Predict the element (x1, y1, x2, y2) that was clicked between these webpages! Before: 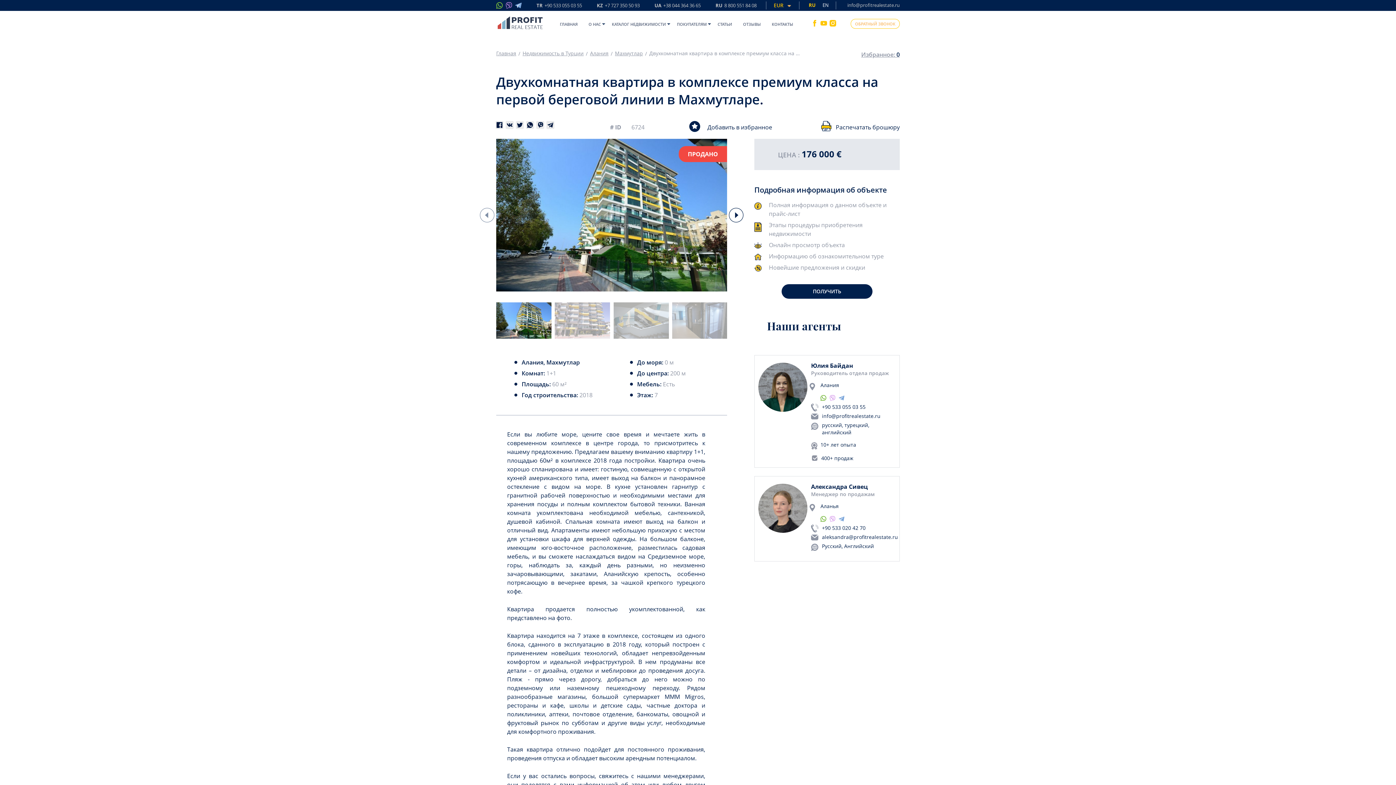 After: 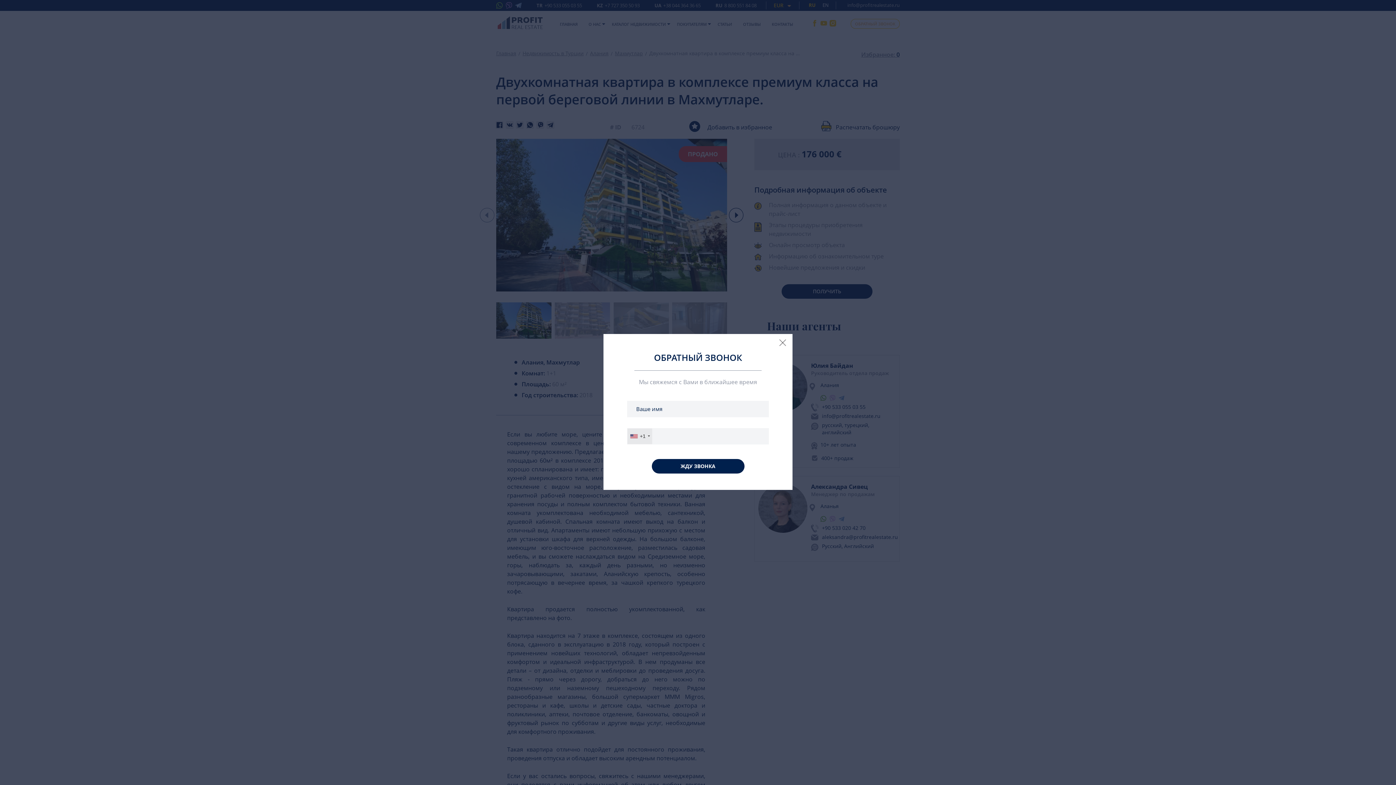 Action: label: ОБРАТНЫЙ ЗВОНОК bbox: (850, 18, 900, 28)